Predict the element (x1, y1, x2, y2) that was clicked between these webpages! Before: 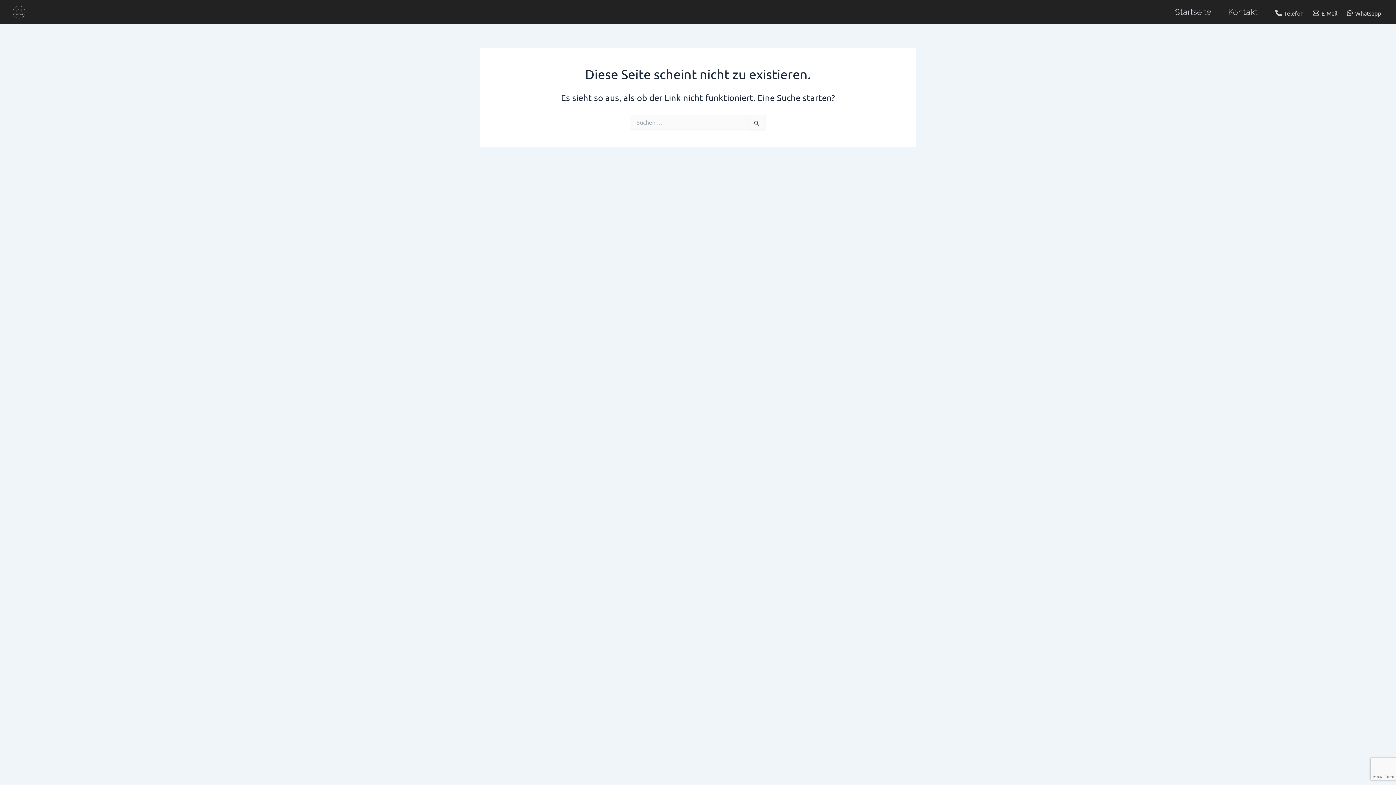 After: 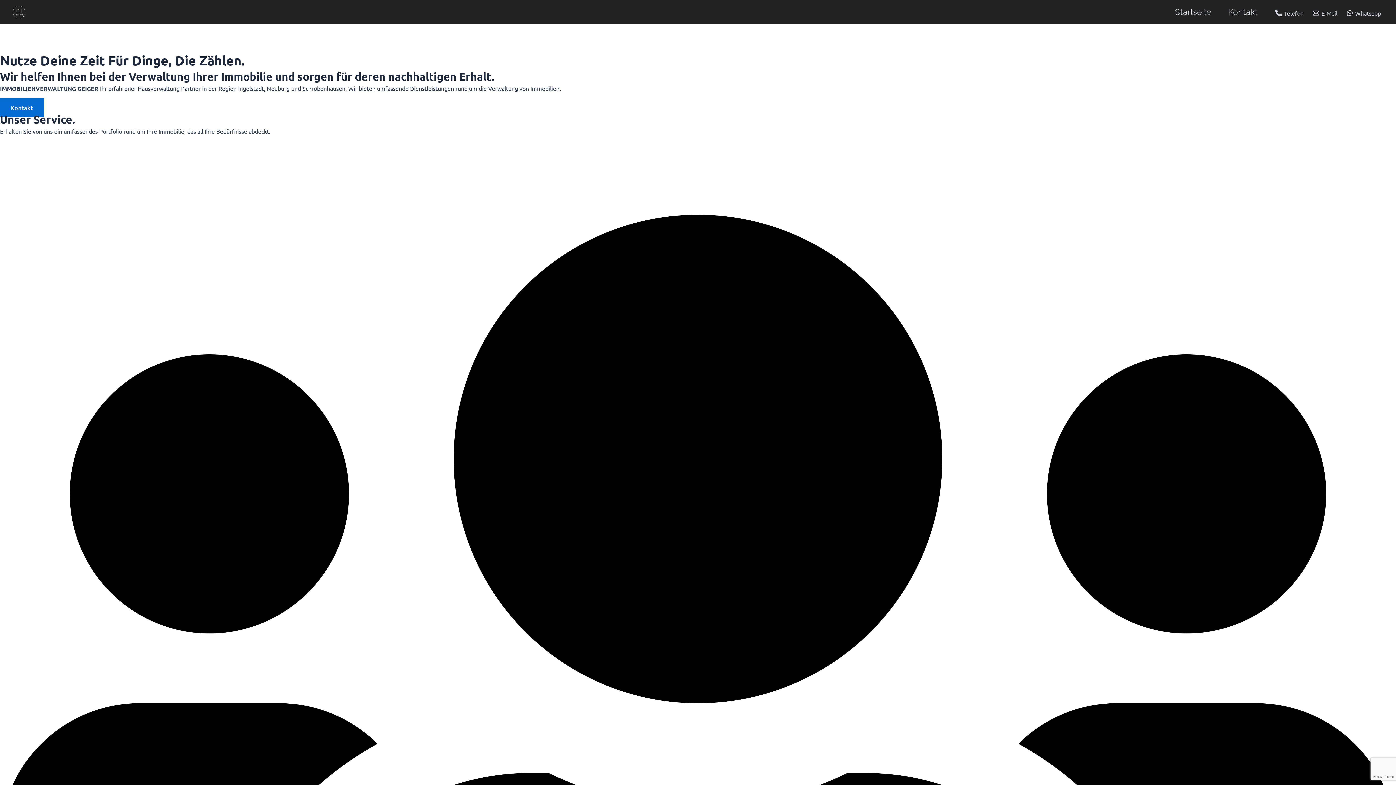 Action: bbox: (12, 7, 25, 14)